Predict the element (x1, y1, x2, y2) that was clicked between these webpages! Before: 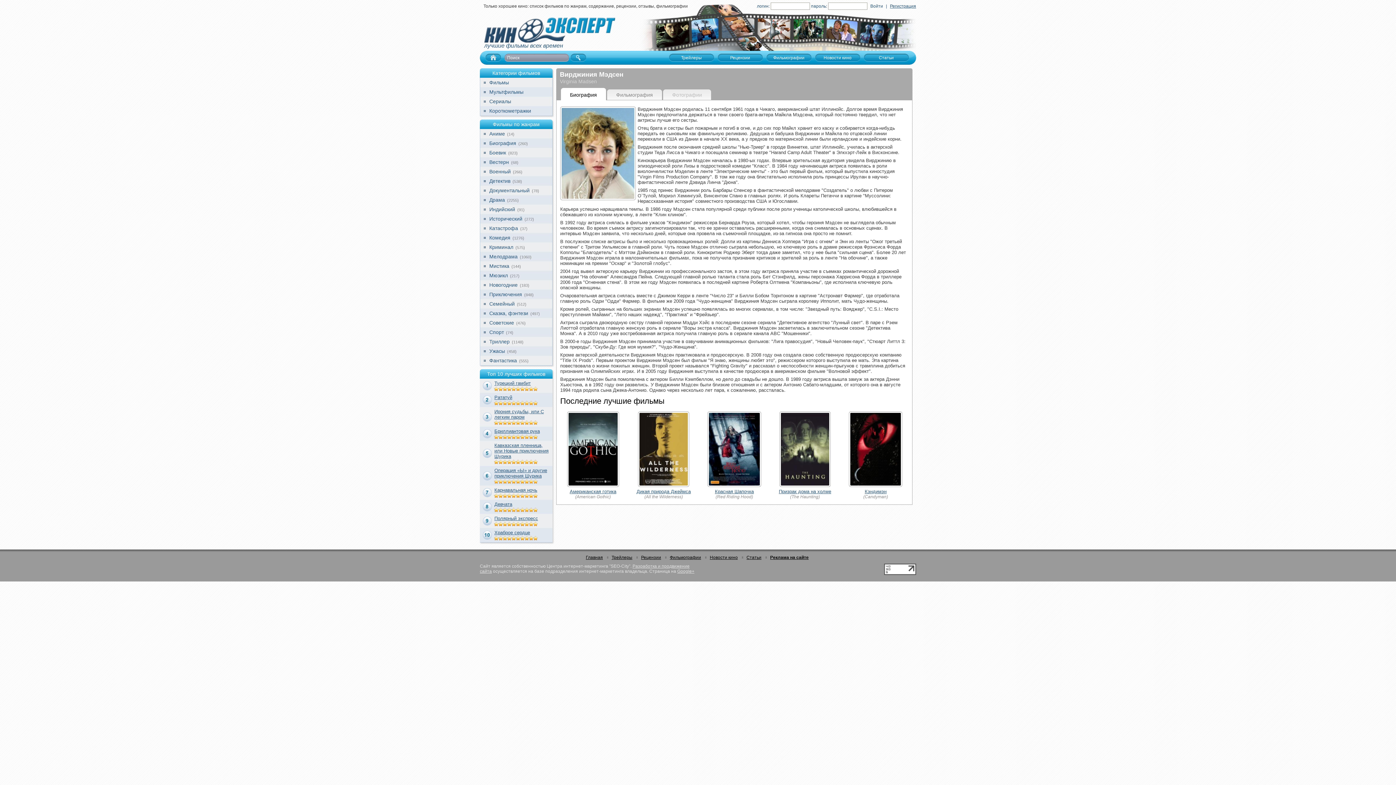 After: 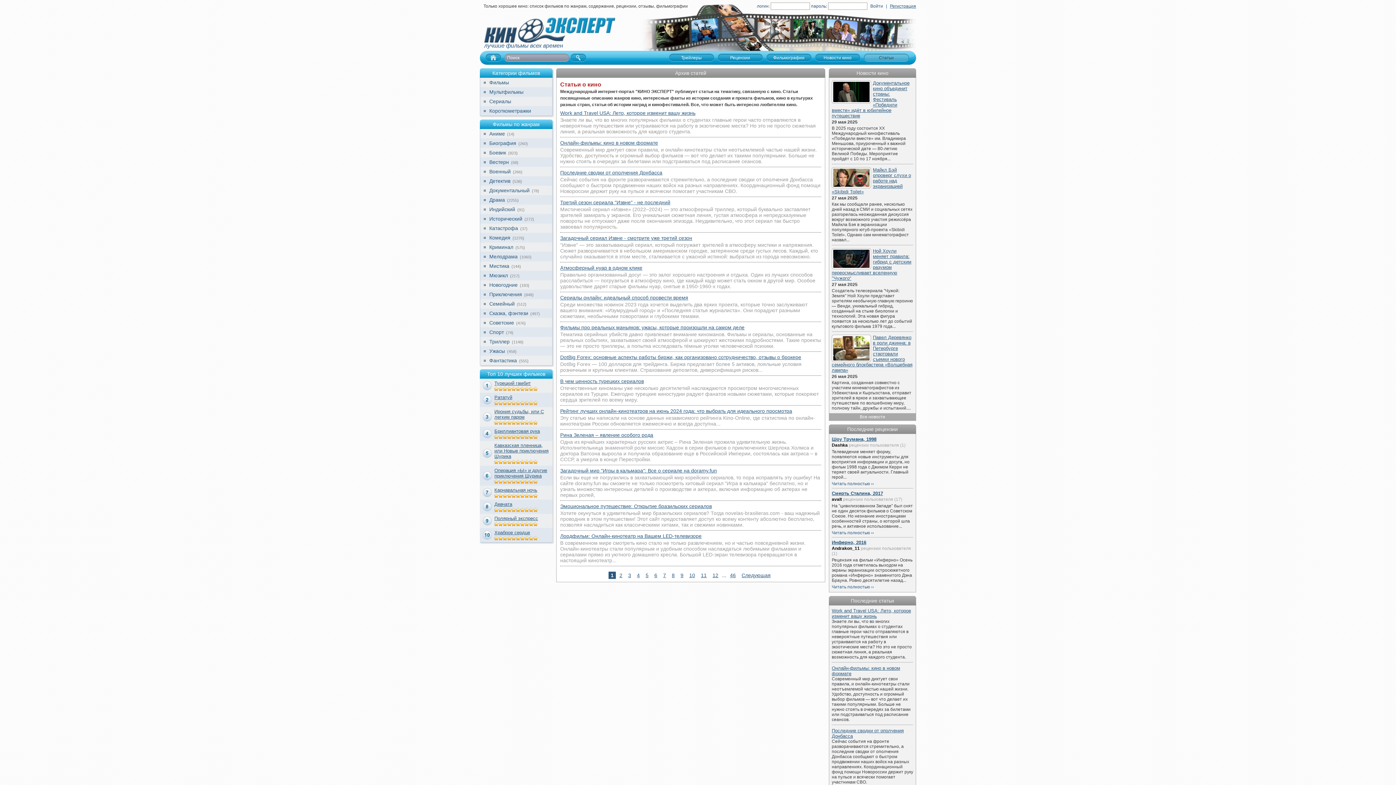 Action: bbox: (864, 53, 909, 61) label: Статьи